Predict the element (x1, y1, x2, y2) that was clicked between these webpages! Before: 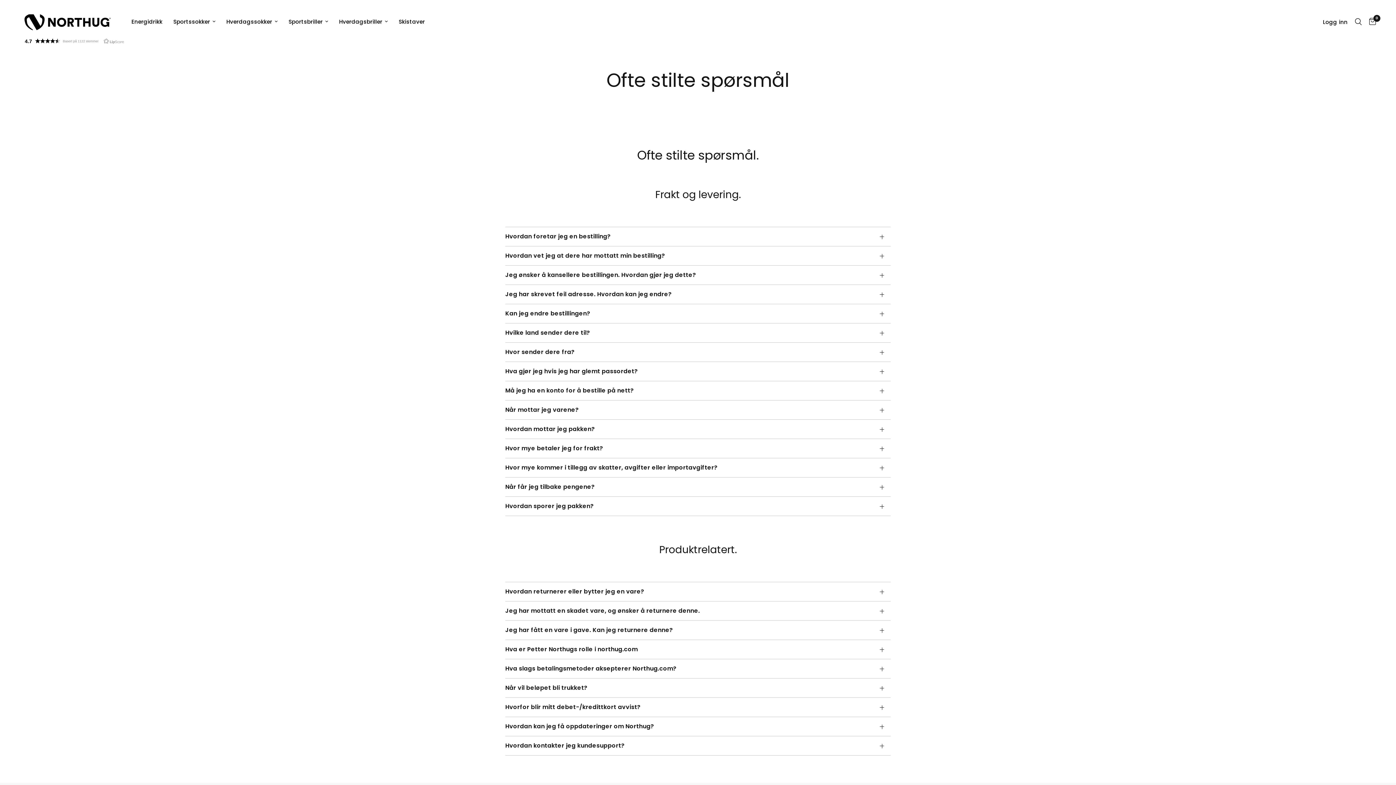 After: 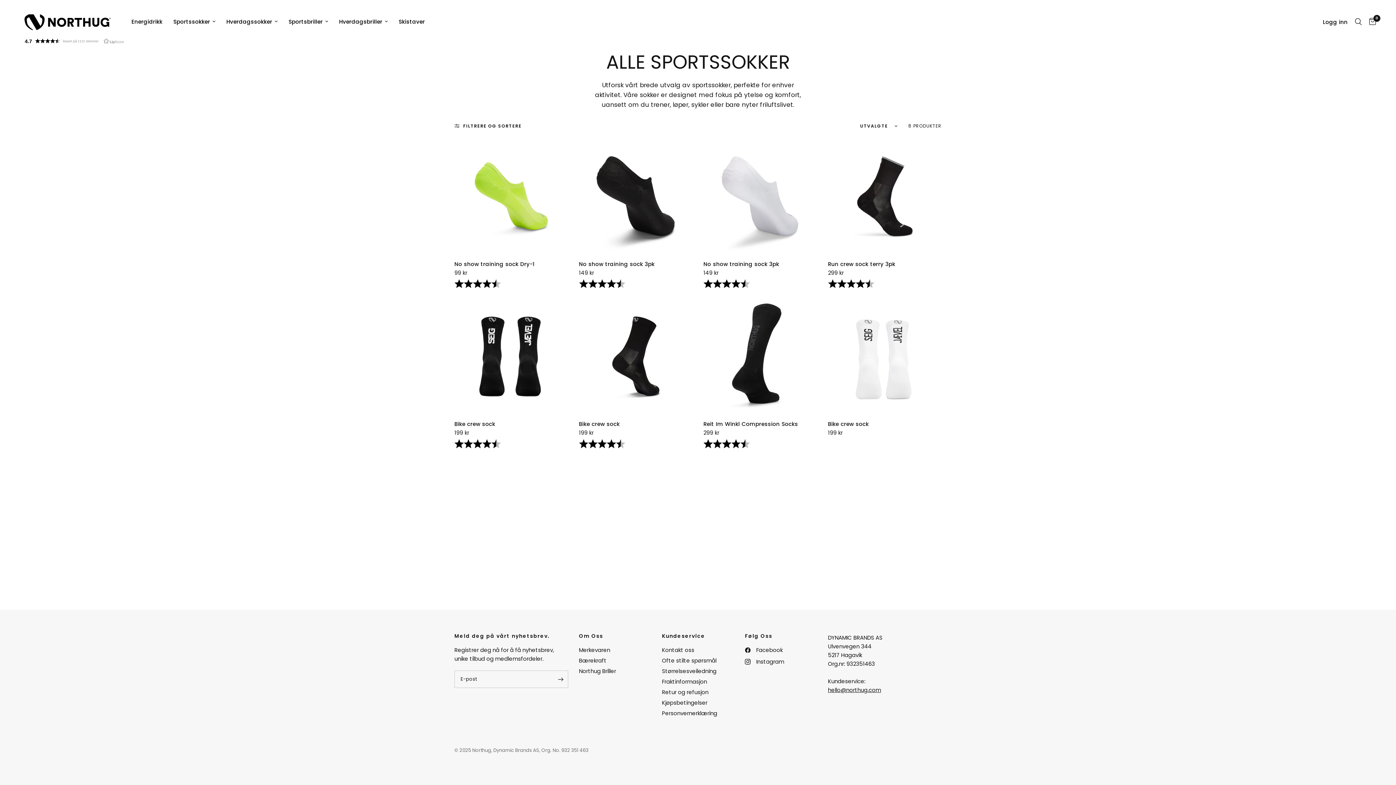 Action: bbox: (173, 17, 215, 26) label: Sportssokker